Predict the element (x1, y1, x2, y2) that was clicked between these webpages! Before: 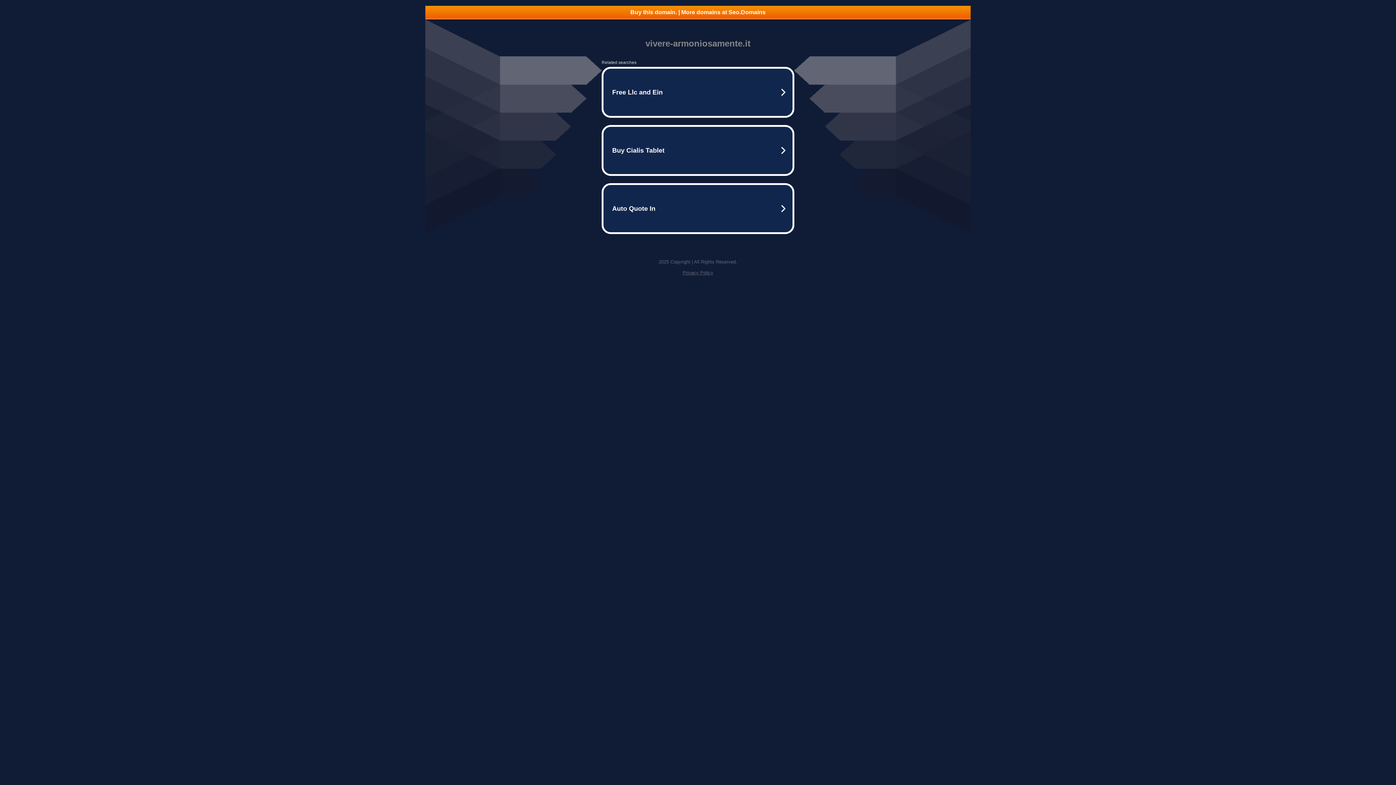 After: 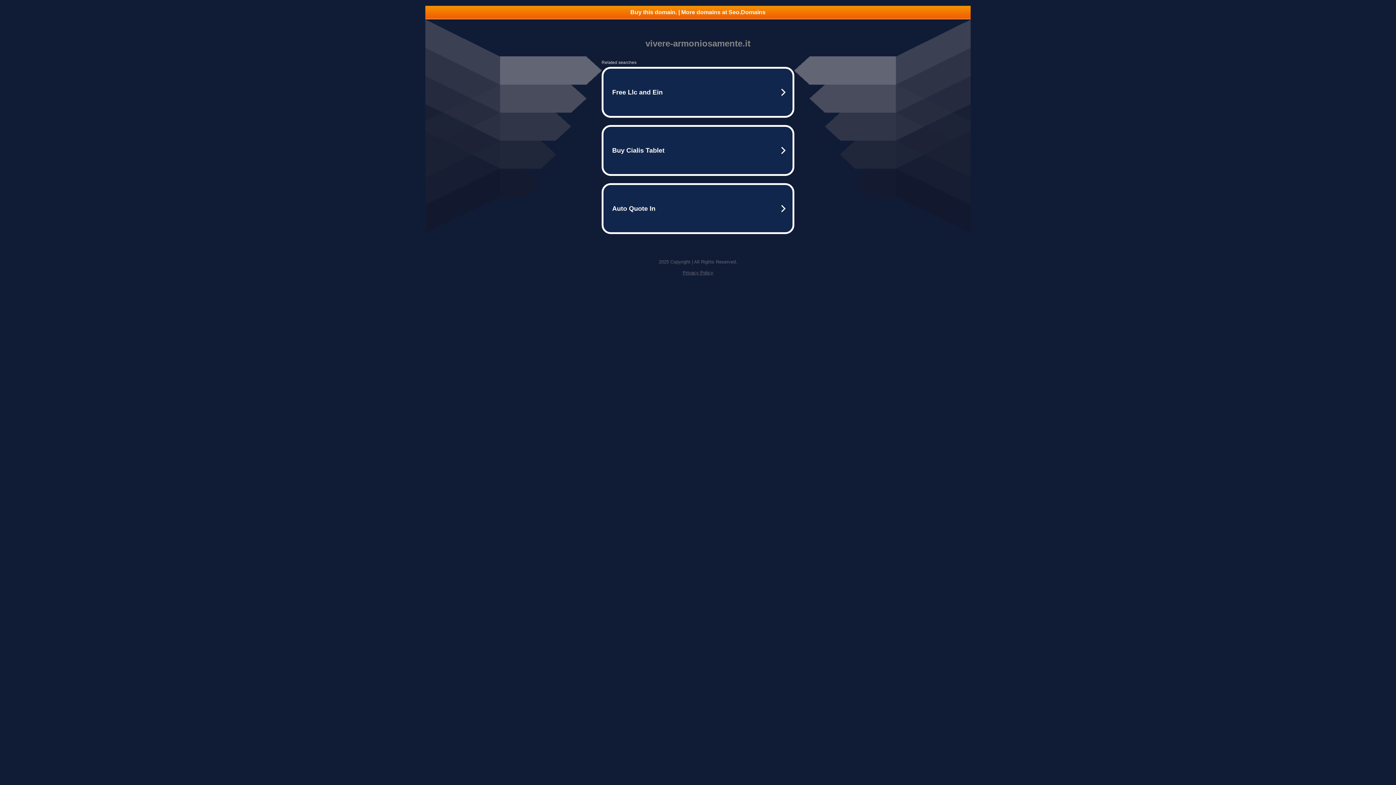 Action: label: Buy this domain. | More domains at Seo.Domains bbox: (425, 5, 970, 18)